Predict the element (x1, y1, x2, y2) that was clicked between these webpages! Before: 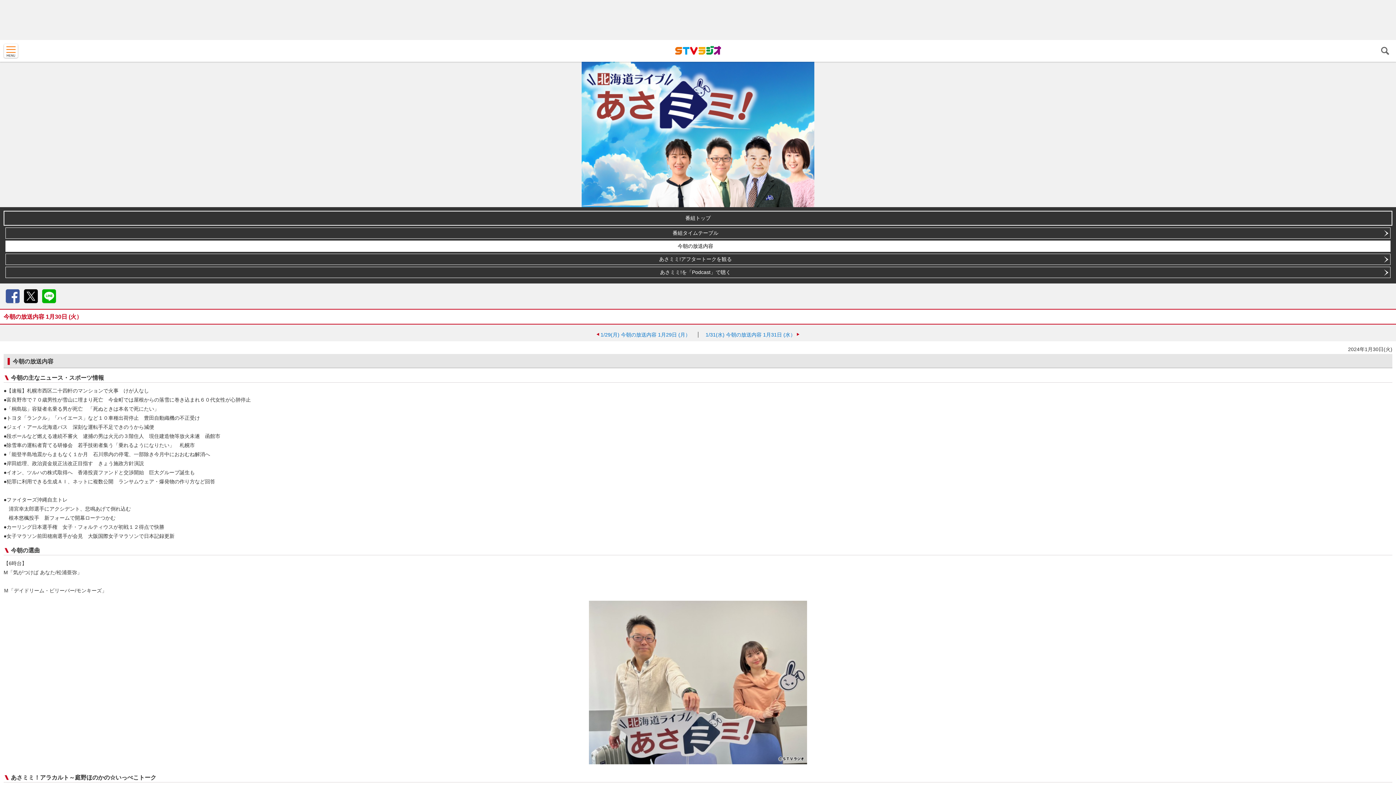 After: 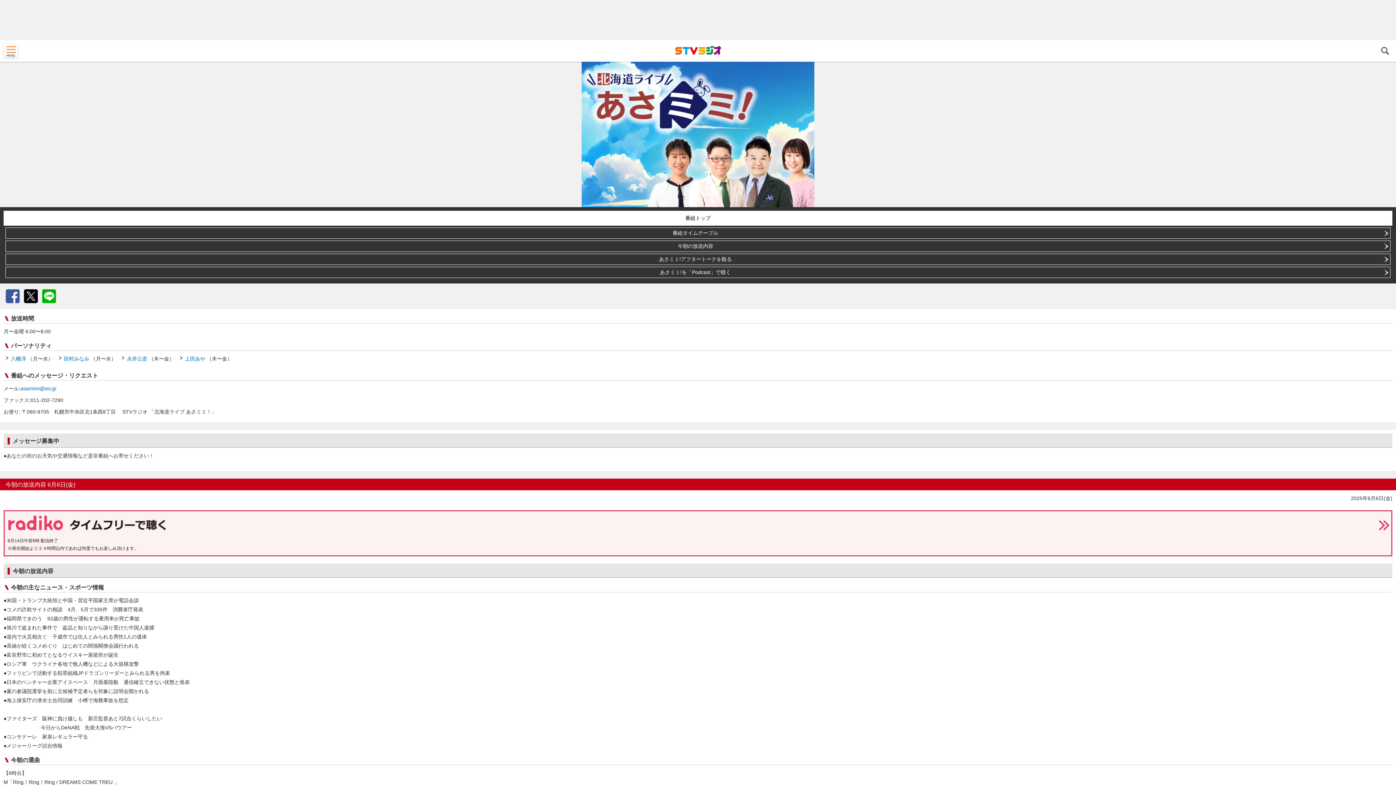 Action: bbox: (581, 195, 814, 205)